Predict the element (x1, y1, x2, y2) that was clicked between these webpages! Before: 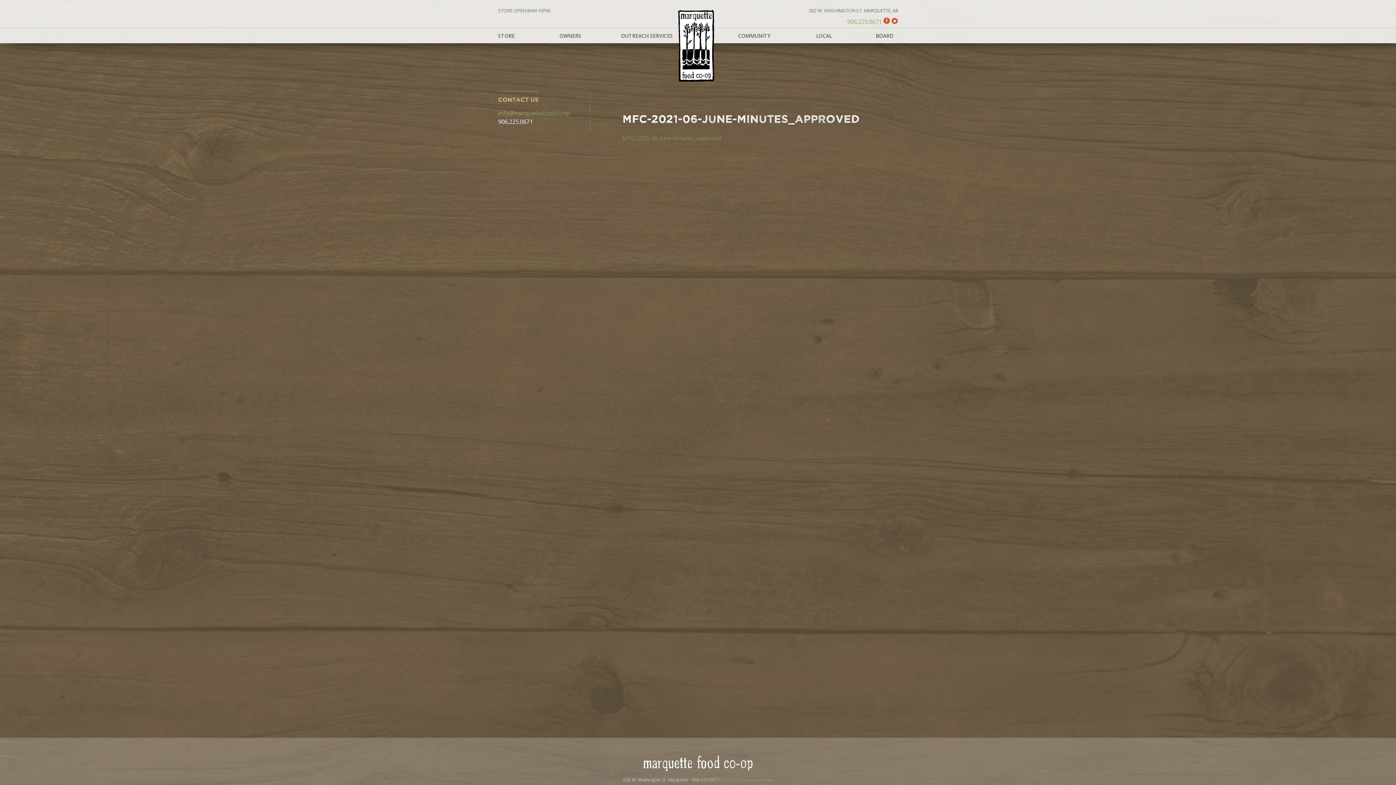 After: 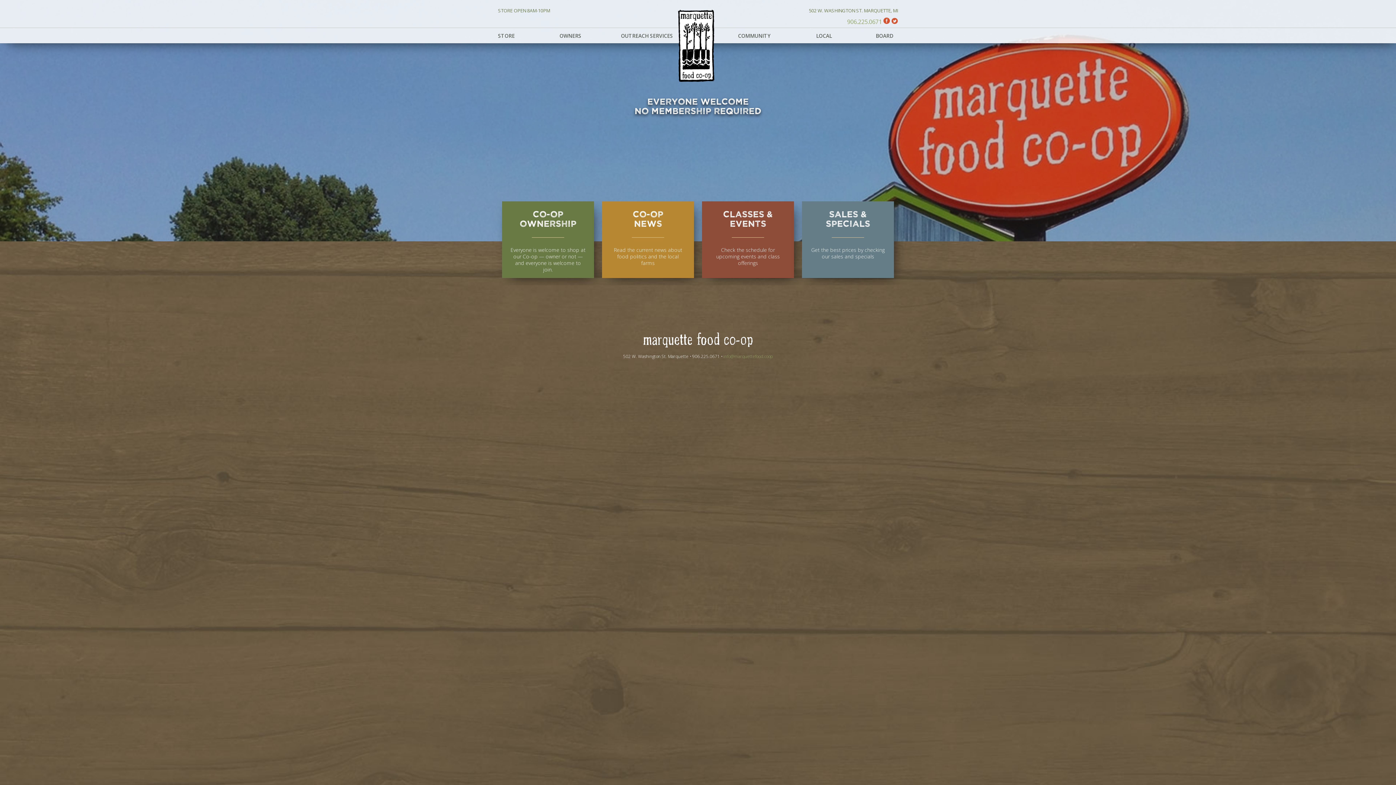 Action: bbox: (678, 75, 714, 83)